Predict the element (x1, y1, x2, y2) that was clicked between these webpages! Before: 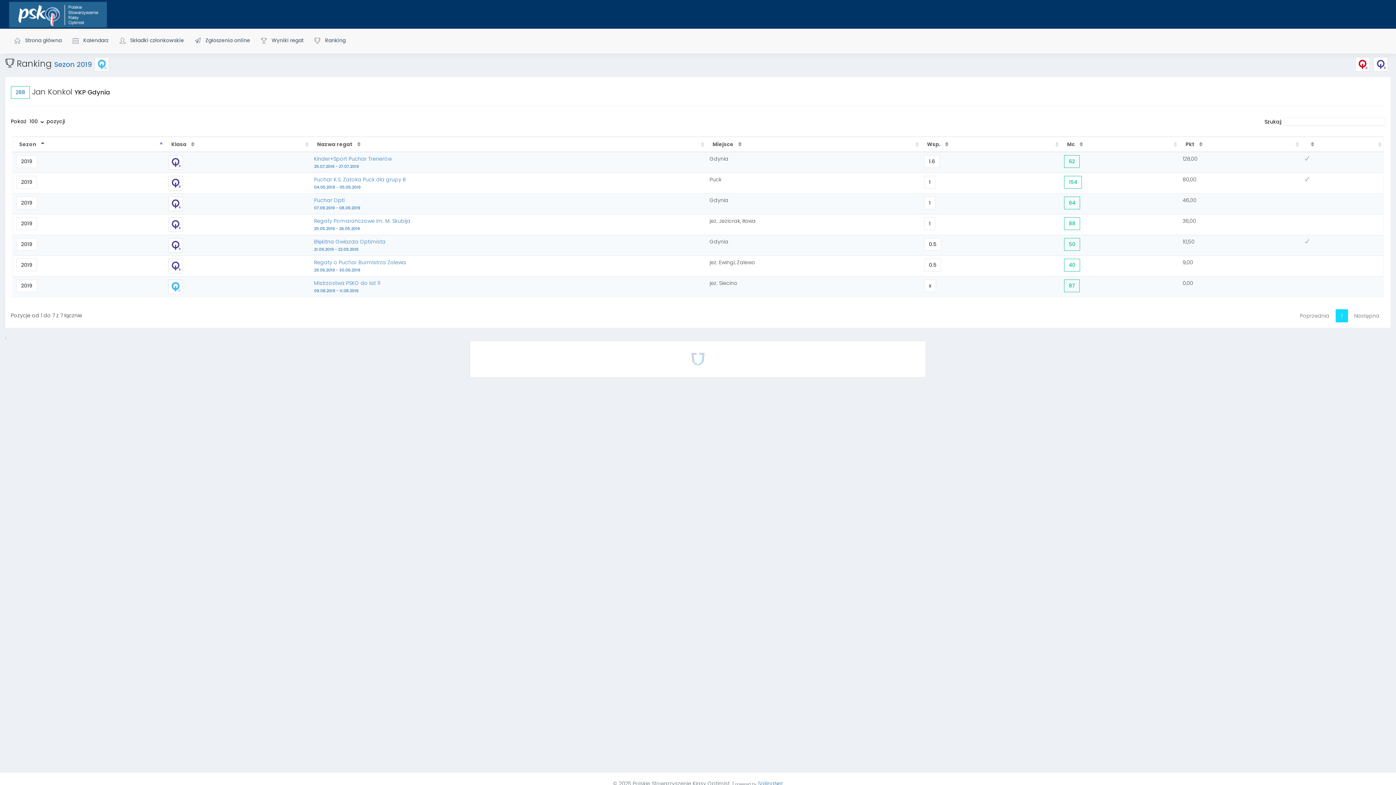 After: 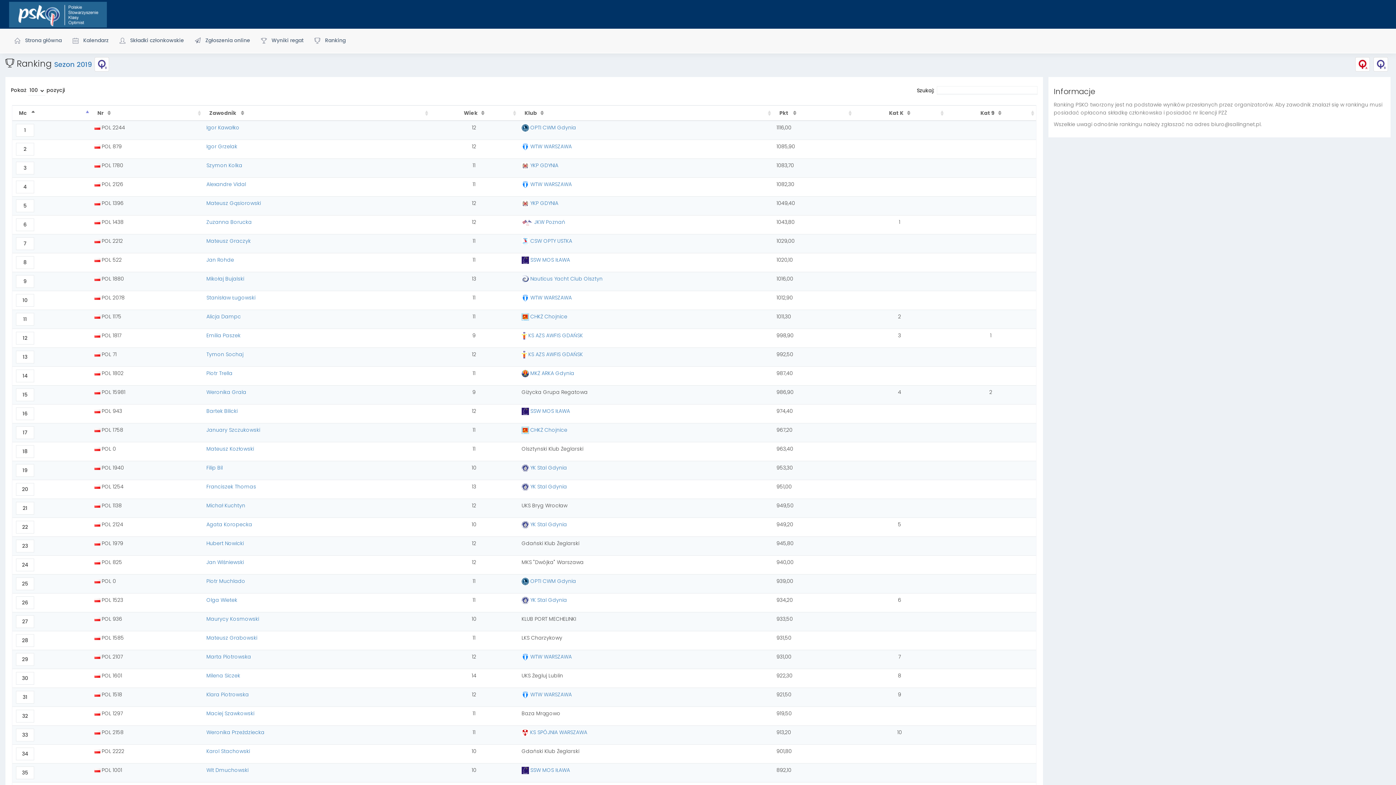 Action: label: 288 bbox: (15, 88, 25, 96)